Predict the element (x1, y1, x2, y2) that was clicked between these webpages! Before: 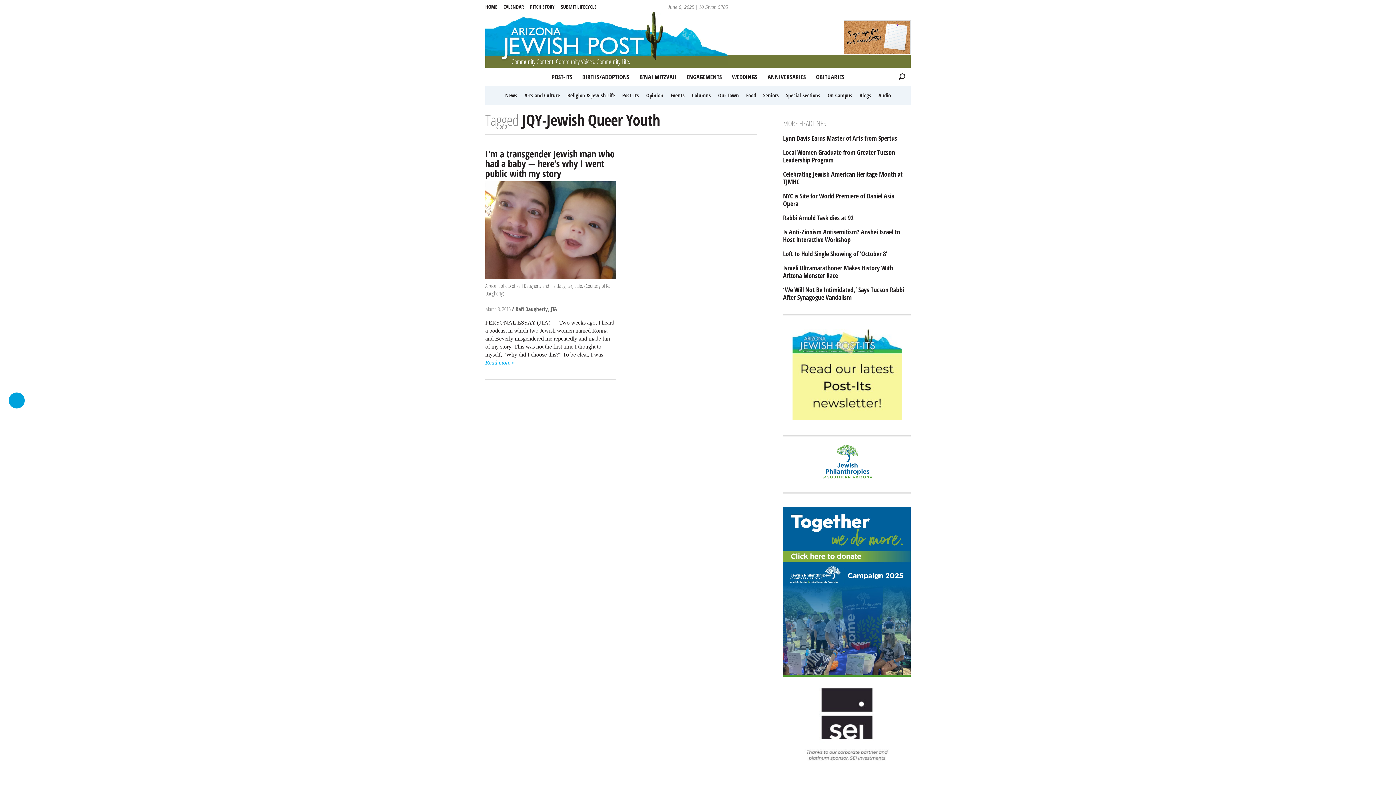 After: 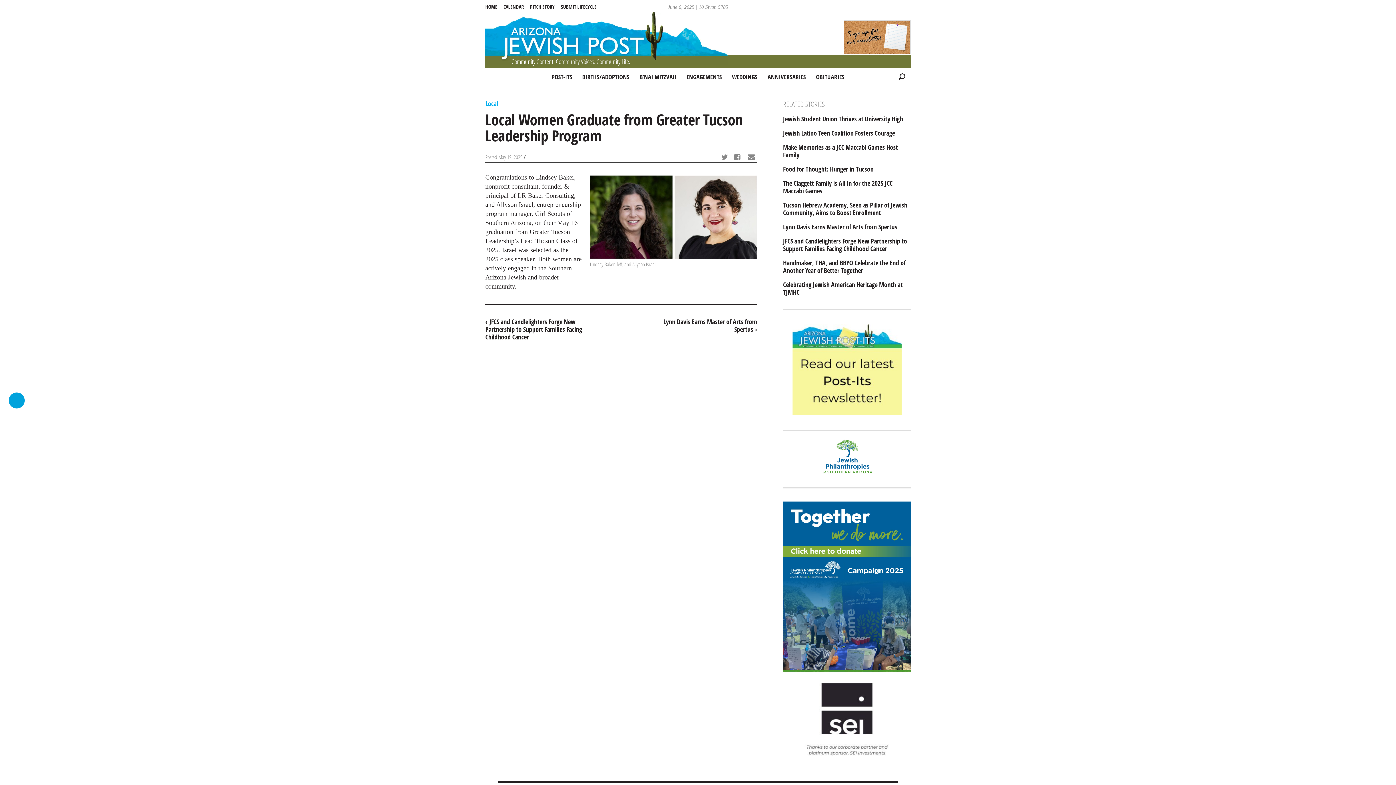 Action: bbox: (783, 148, 910, 163) label: Local Women Graduate from Greater Tucson Leadership Program